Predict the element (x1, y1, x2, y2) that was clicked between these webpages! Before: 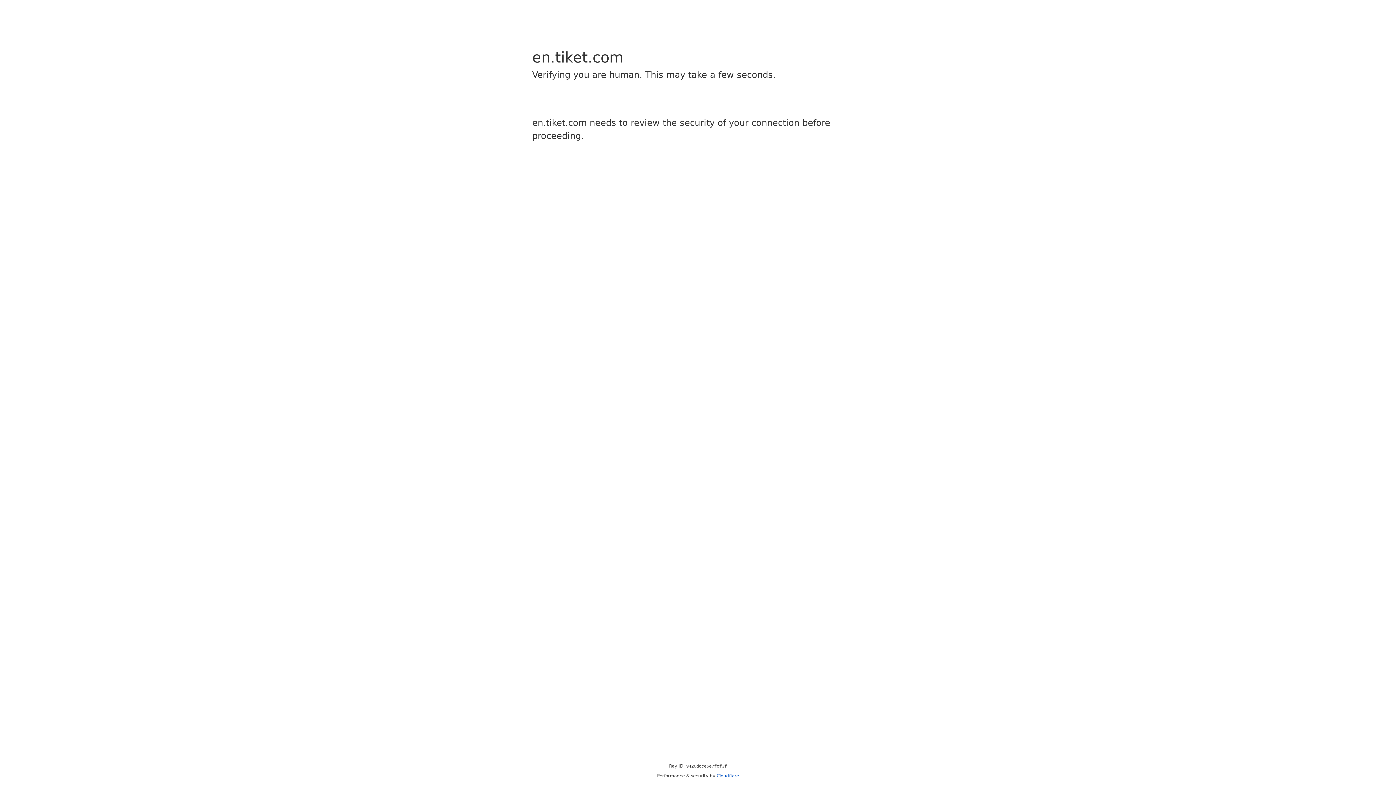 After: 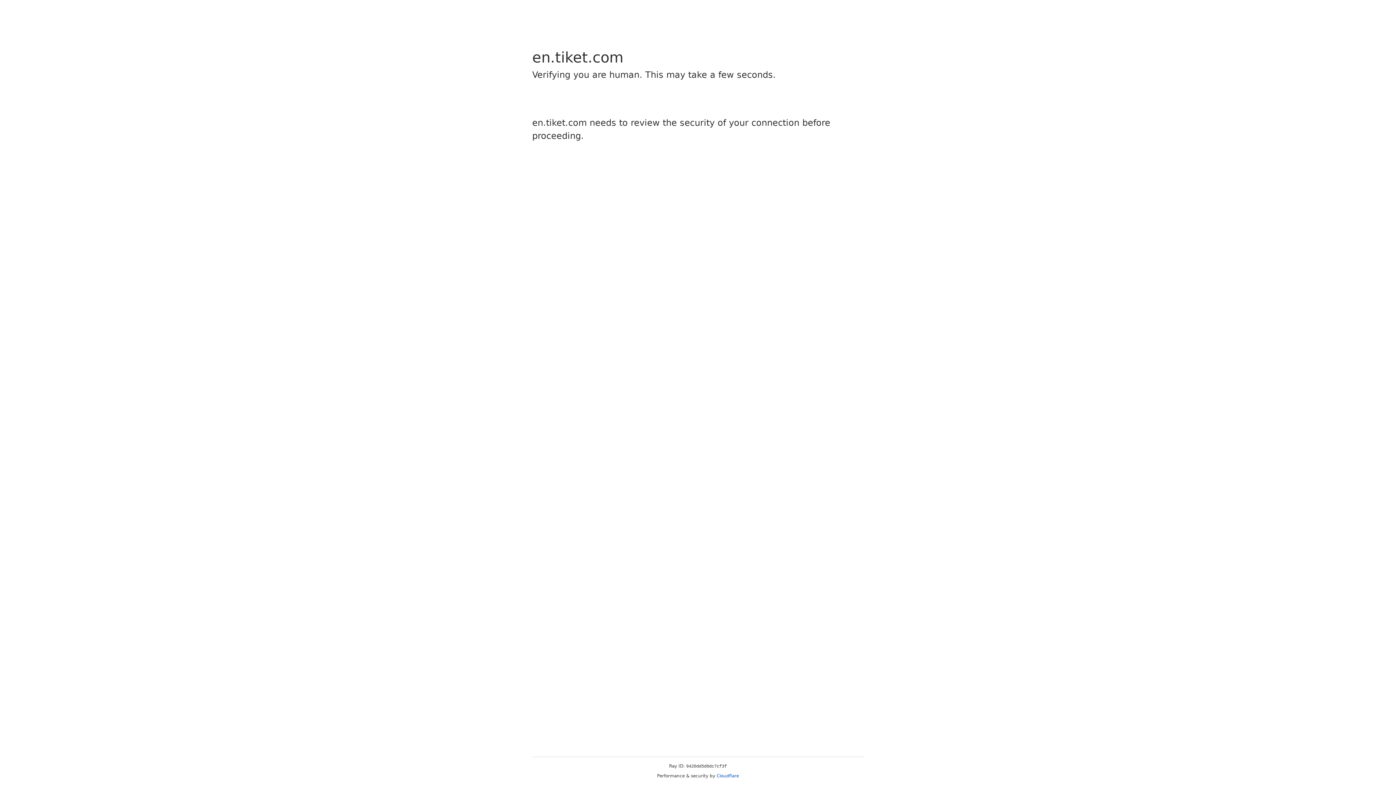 Action: label: Cloudflare bbox: (716, 773, 739, 778)